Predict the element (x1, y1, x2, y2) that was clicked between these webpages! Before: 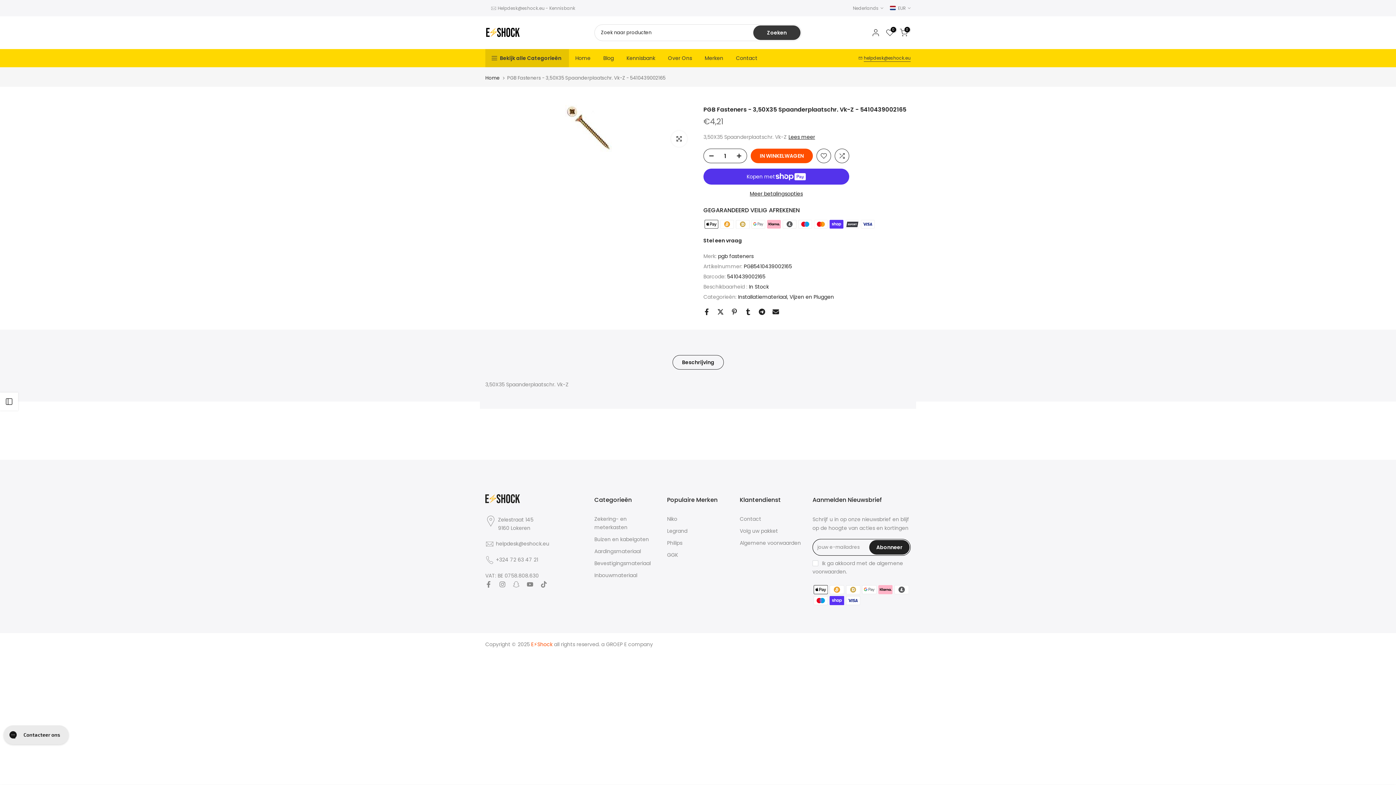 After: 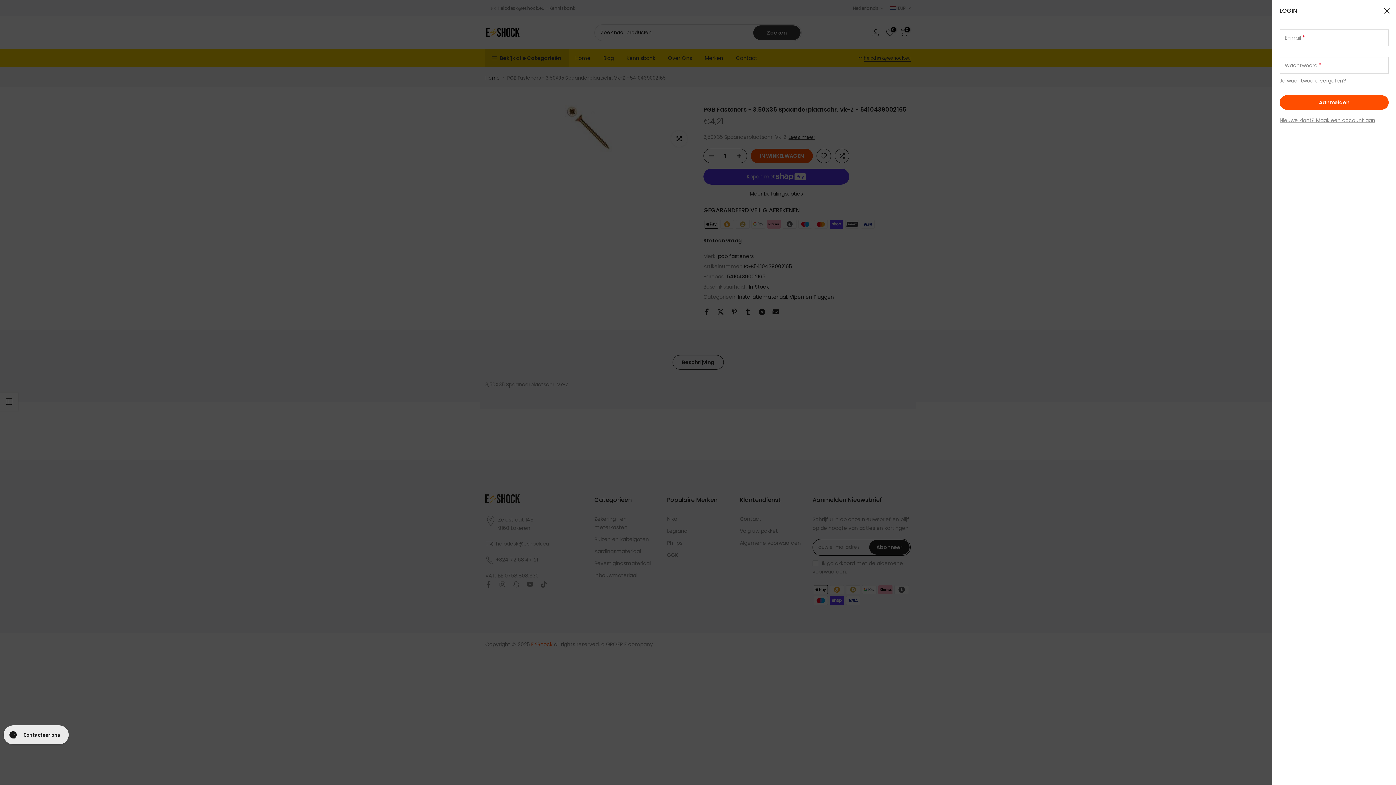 Action: bbox: (871, 28, 880, 37)